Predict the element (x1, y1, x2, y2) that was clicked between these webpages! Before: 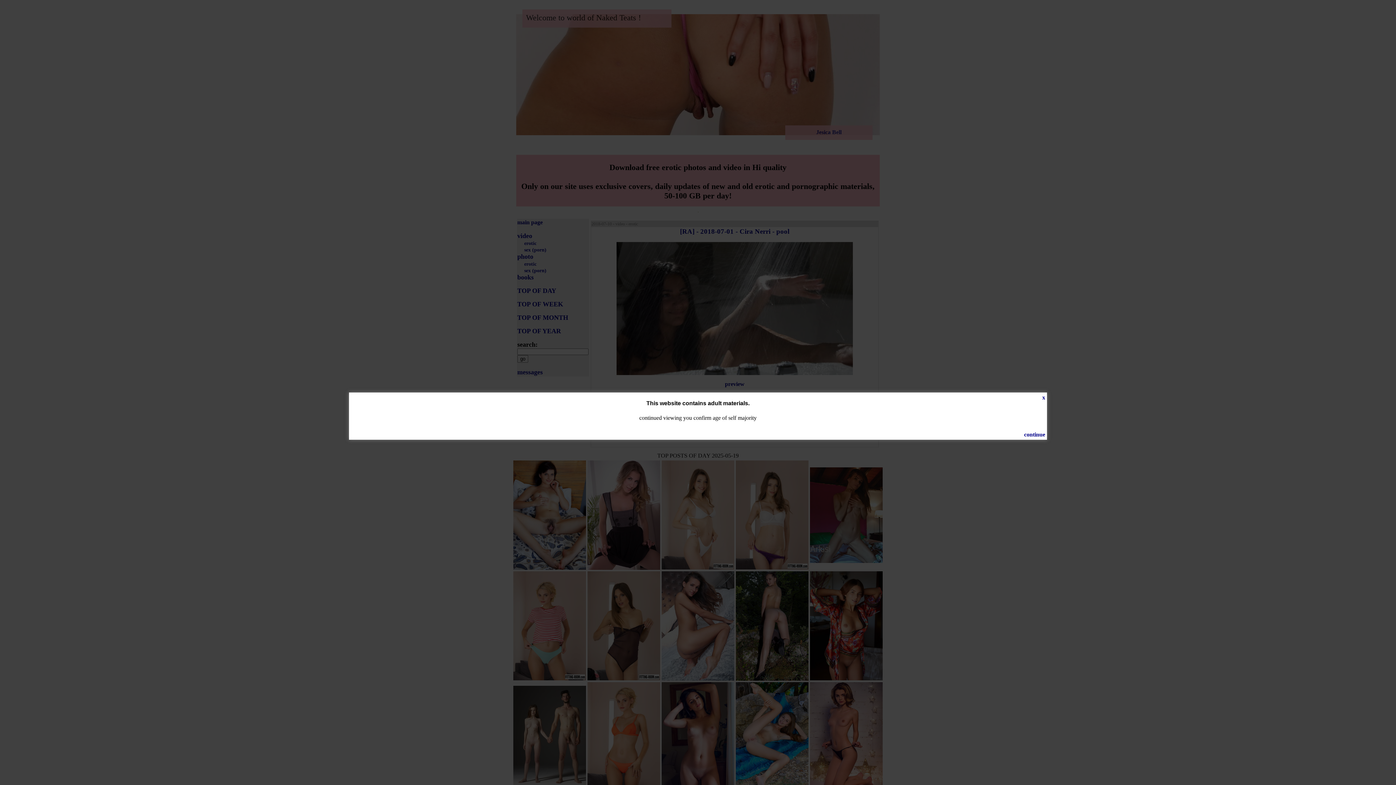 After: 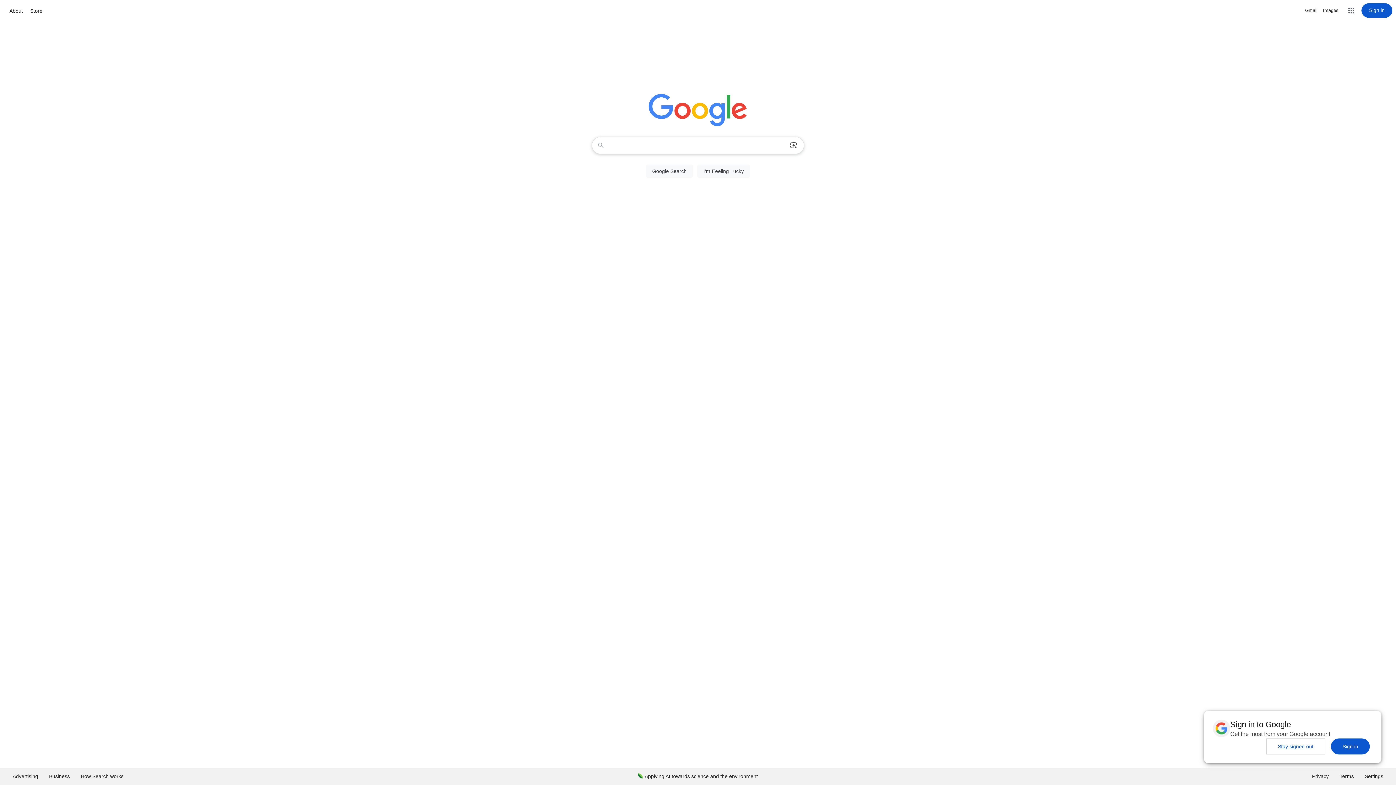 Action: label: x bbox: (1042, 394, 1045, 401)